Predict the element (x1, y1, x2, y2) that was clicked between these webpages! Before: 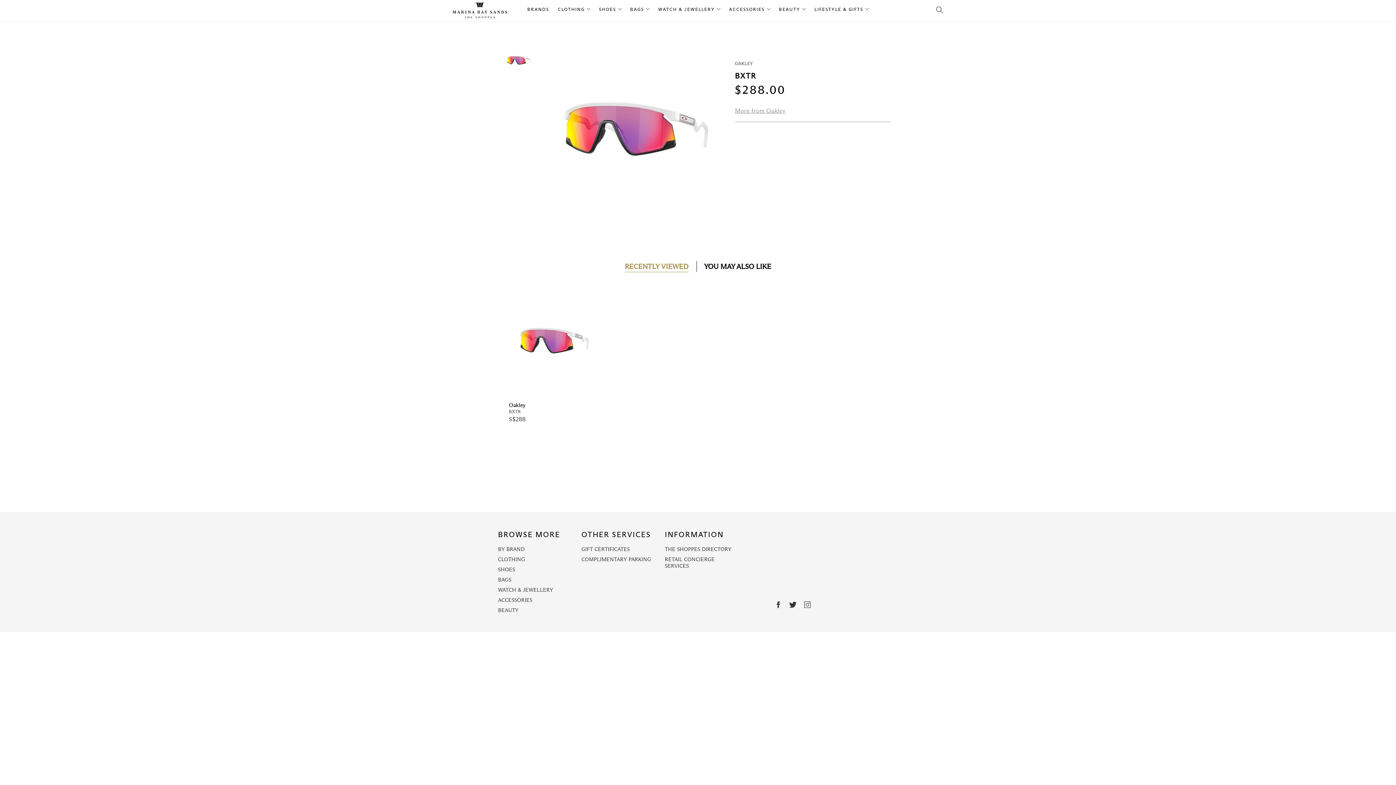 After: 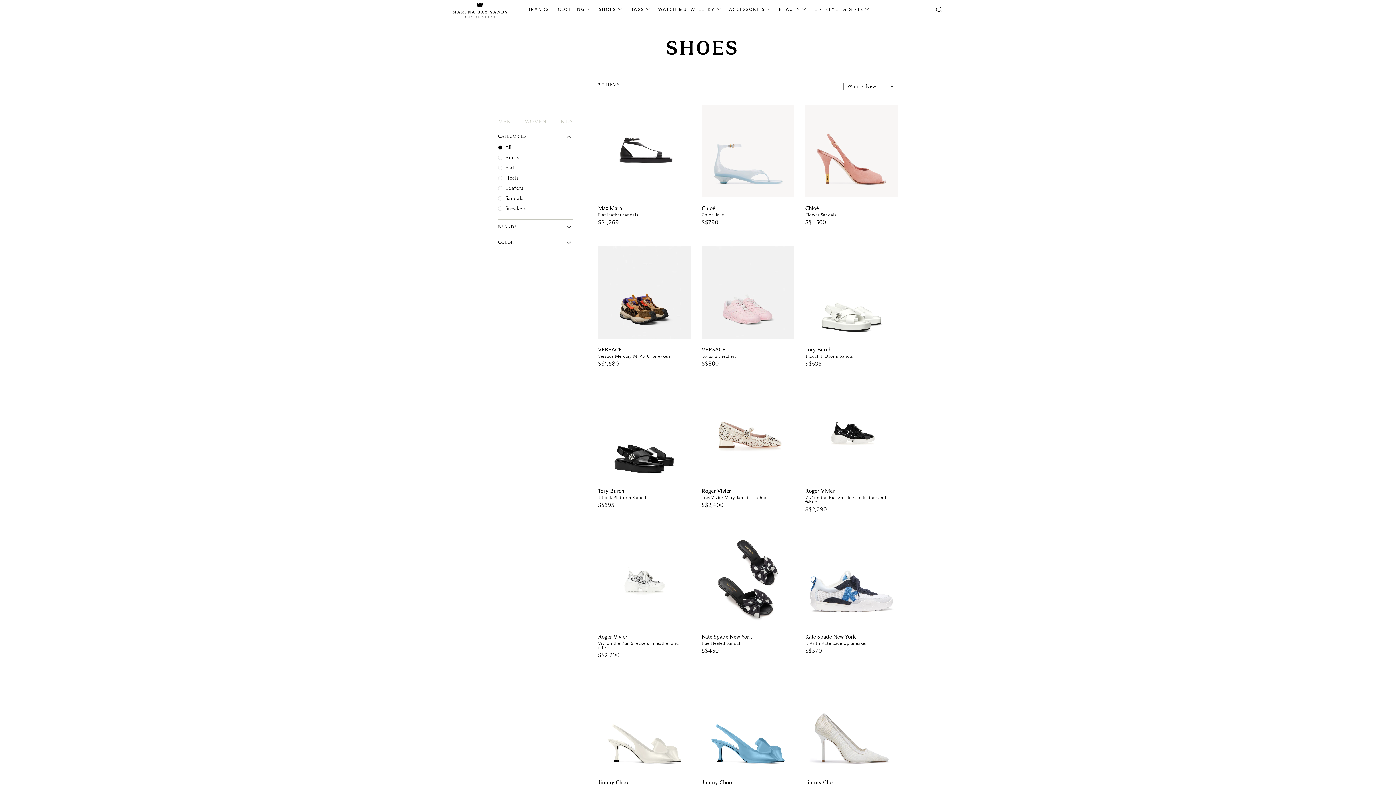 Action: label: SHOES bbox: (498, 567, 515, 573)